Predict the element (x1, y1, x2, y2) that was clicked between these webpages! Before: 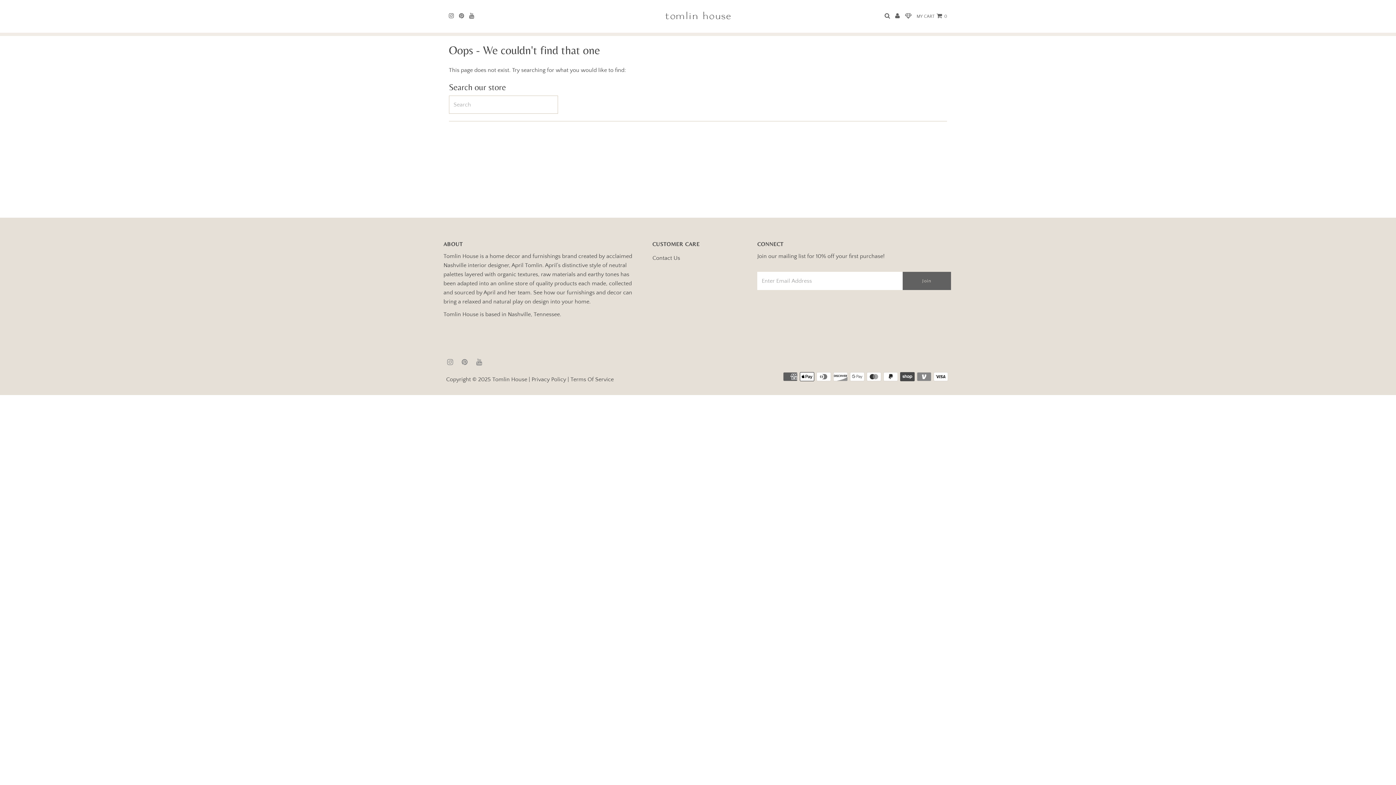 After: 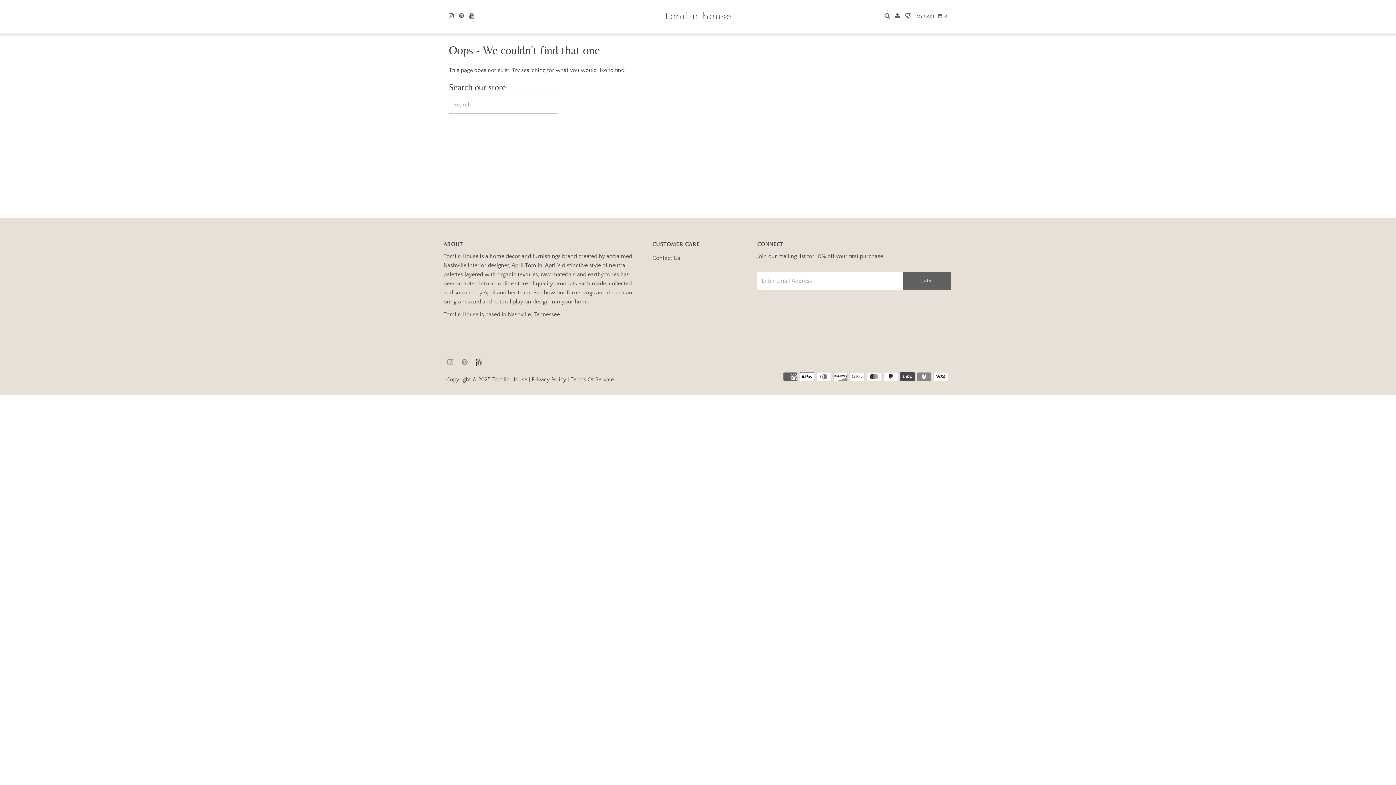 Action: bbox: (476, 360, 482, 366)